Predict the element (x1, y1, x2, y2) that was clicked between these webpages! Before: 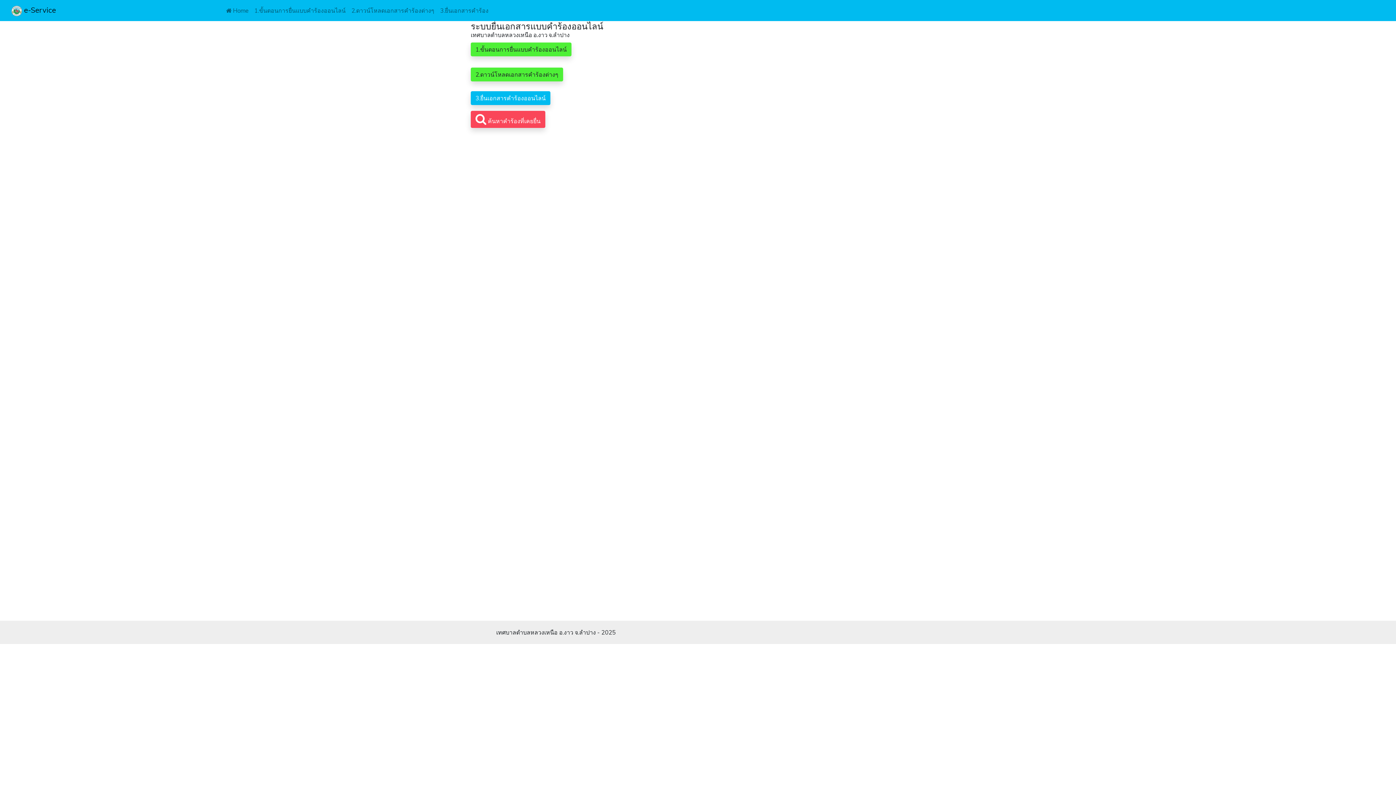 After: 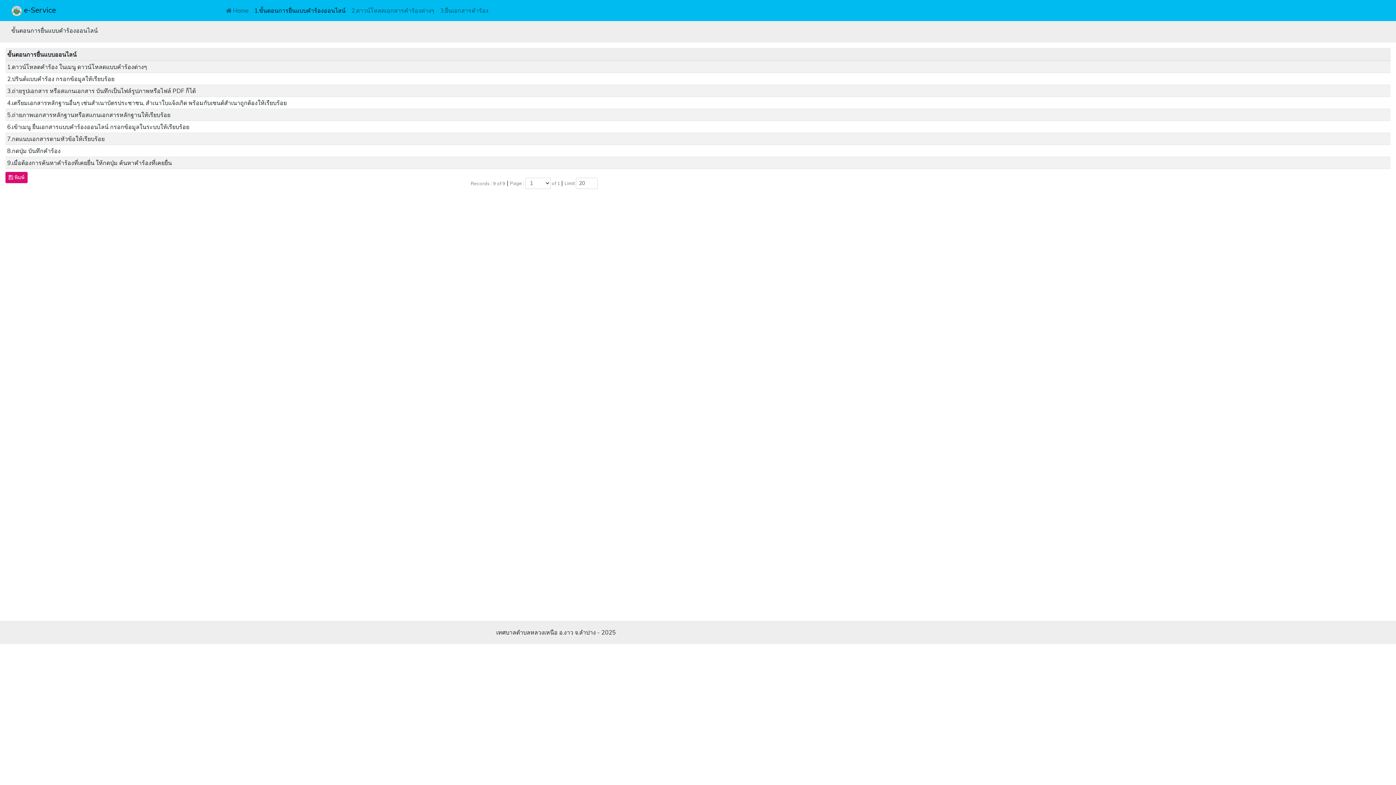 Action: label: 1.ขั้นตอนการยื่นแบบคำร้องออนไลน์ bbox: (251, 3, 348, 17)